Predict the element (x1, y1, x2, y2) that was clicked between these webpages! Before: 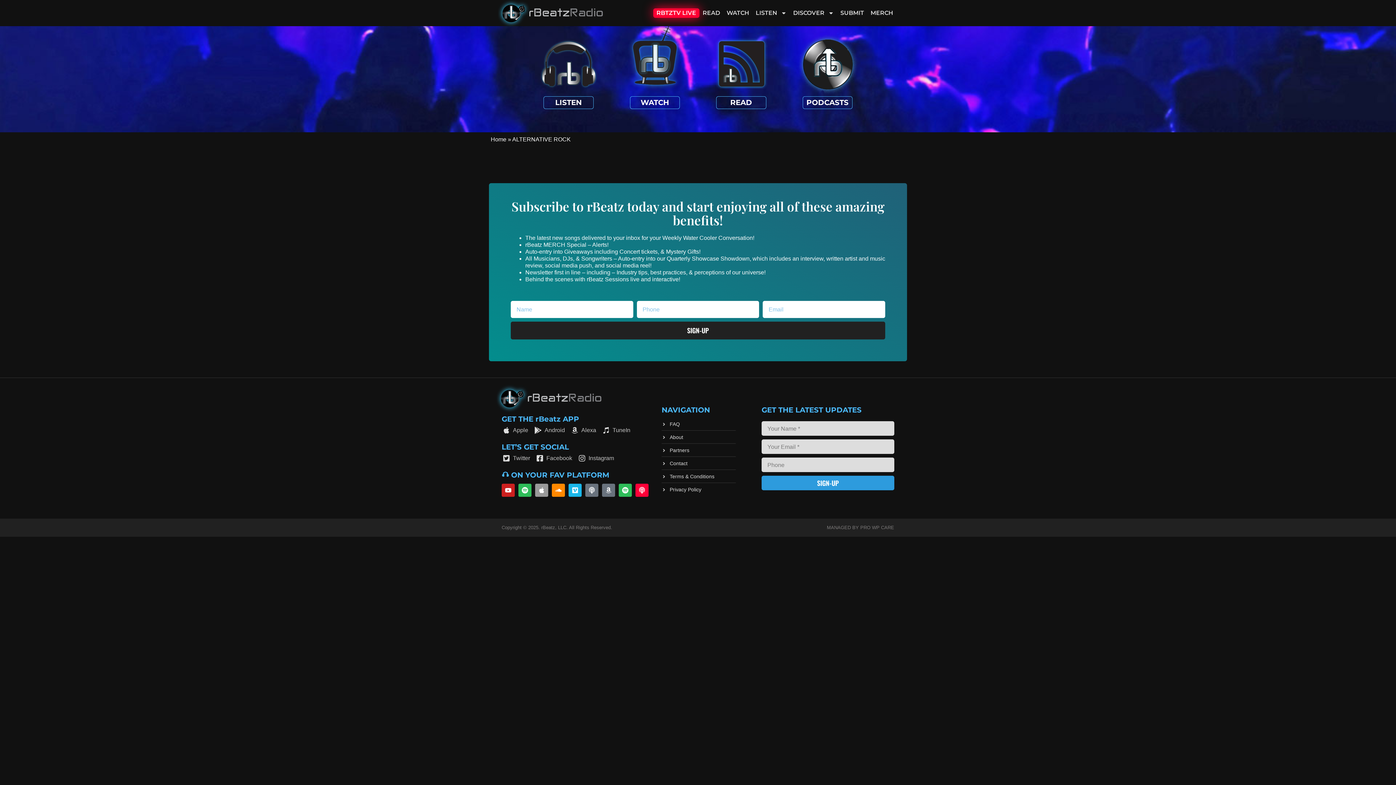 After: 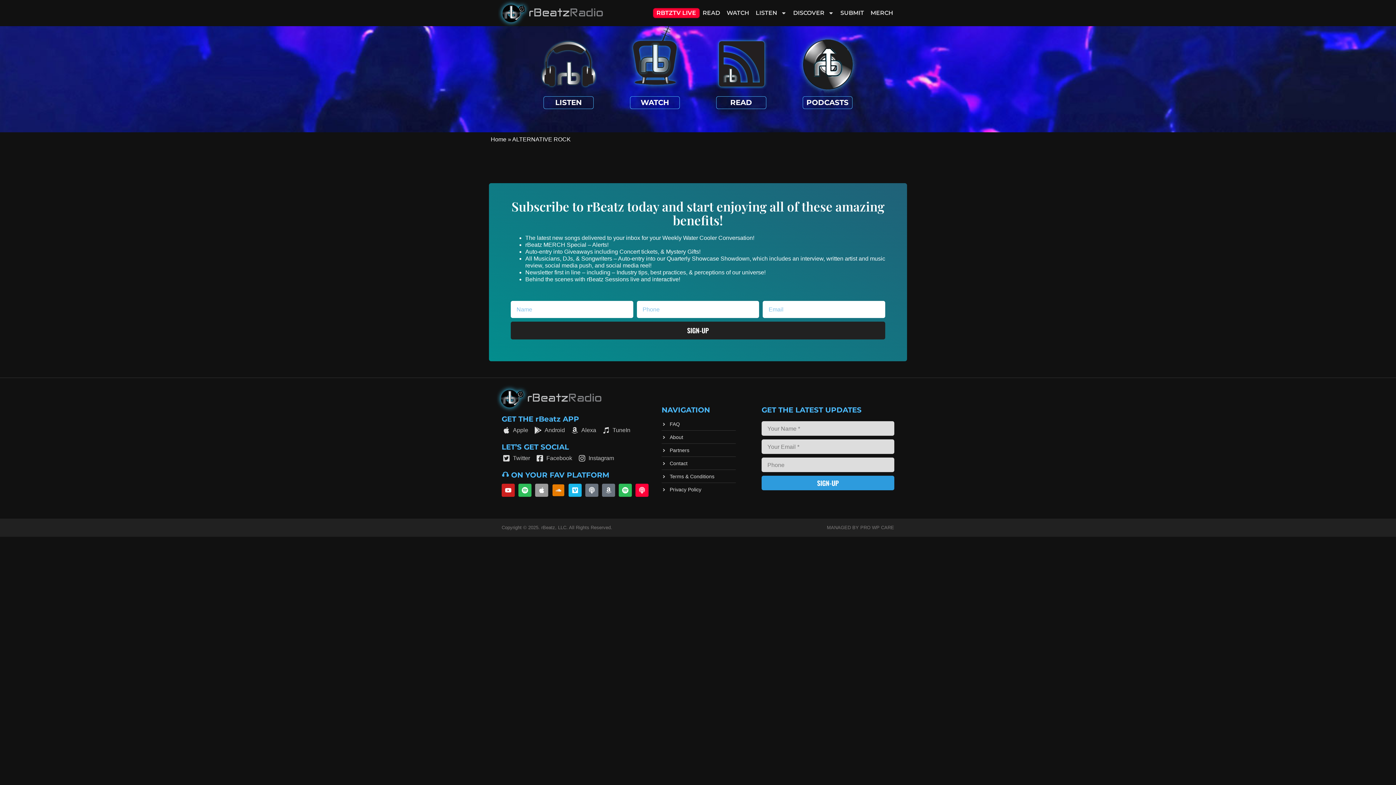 Action: label: Soundcloud bbox: (552, 483, 565, 497)